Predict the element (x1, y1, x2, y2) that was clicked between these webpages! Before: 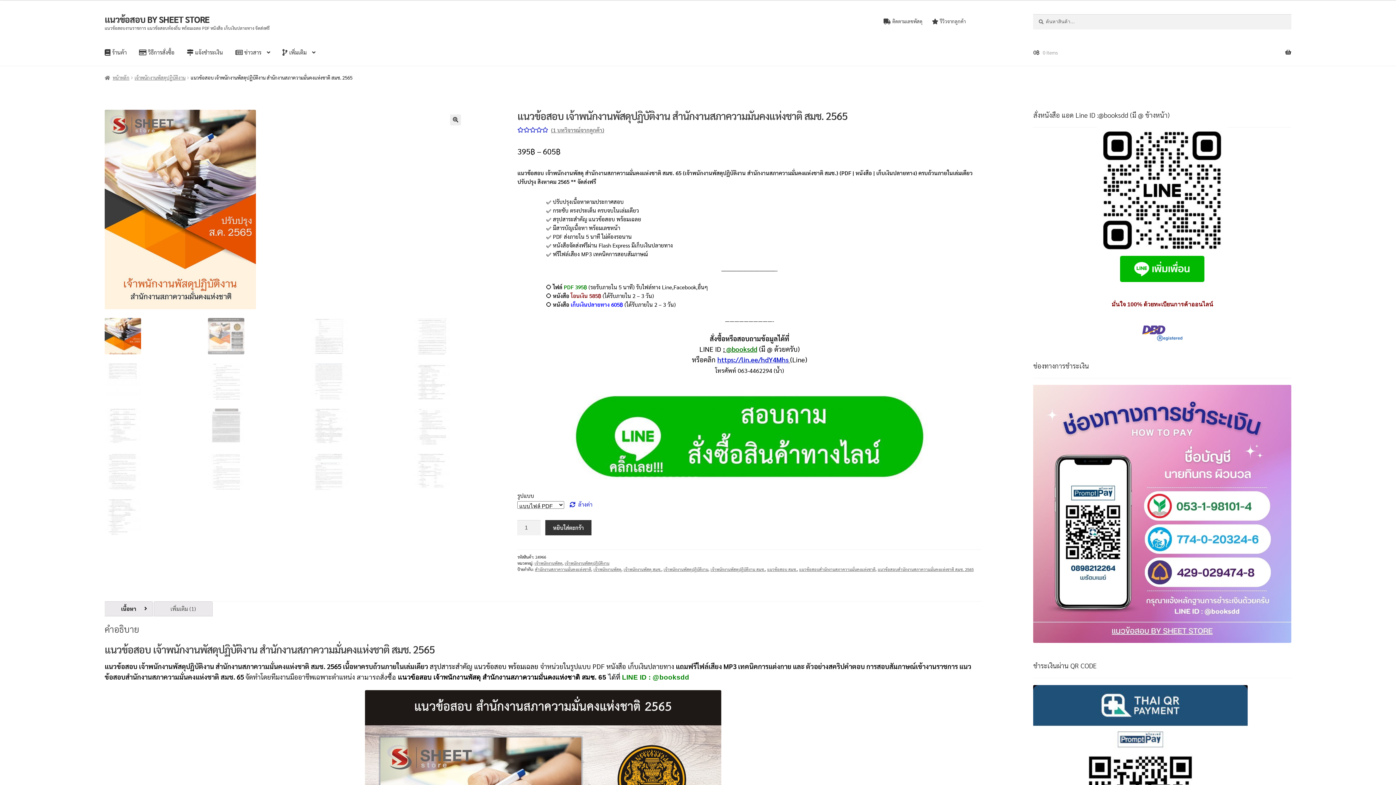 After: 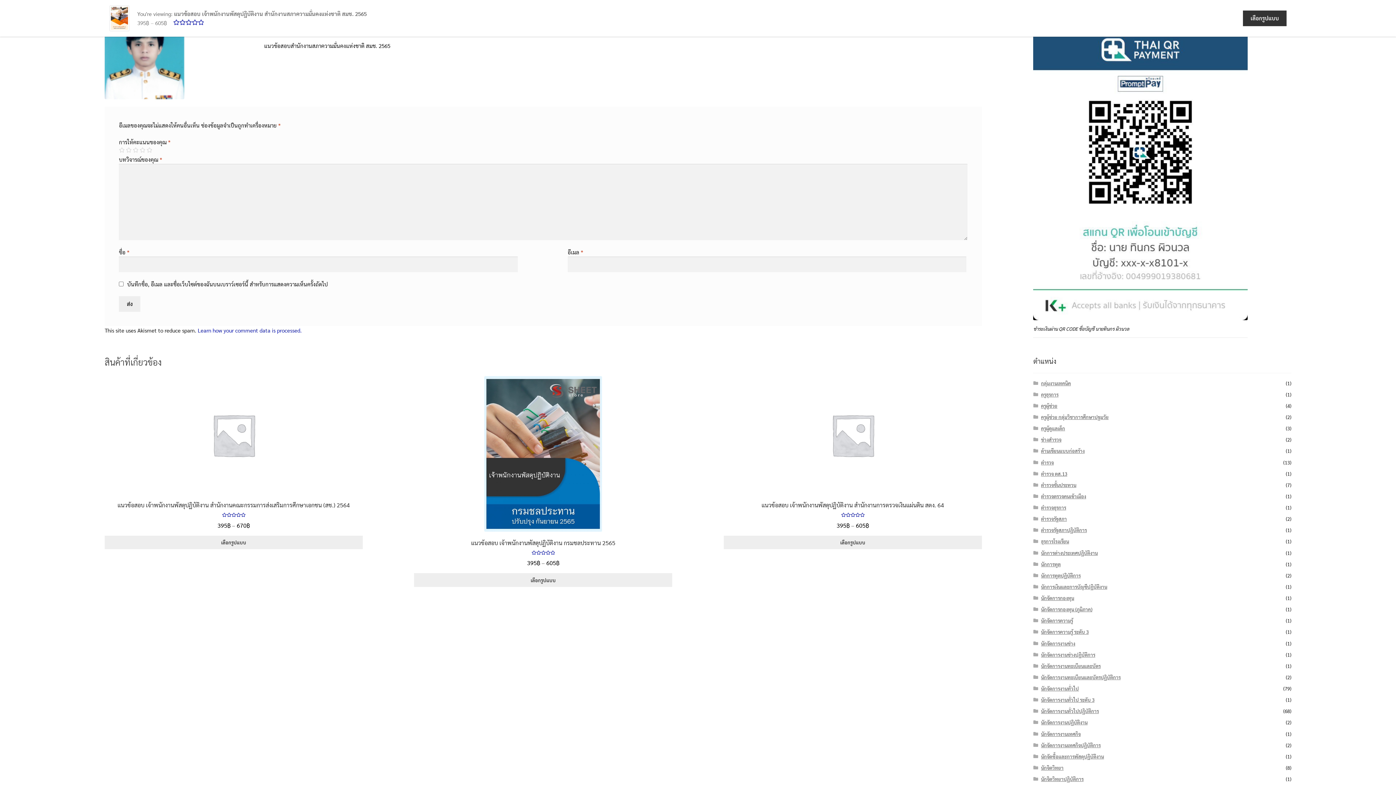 Action: bbox: (551, 126, 604, 133) label: (1 บทวิจารณ์จากลูกค้า)